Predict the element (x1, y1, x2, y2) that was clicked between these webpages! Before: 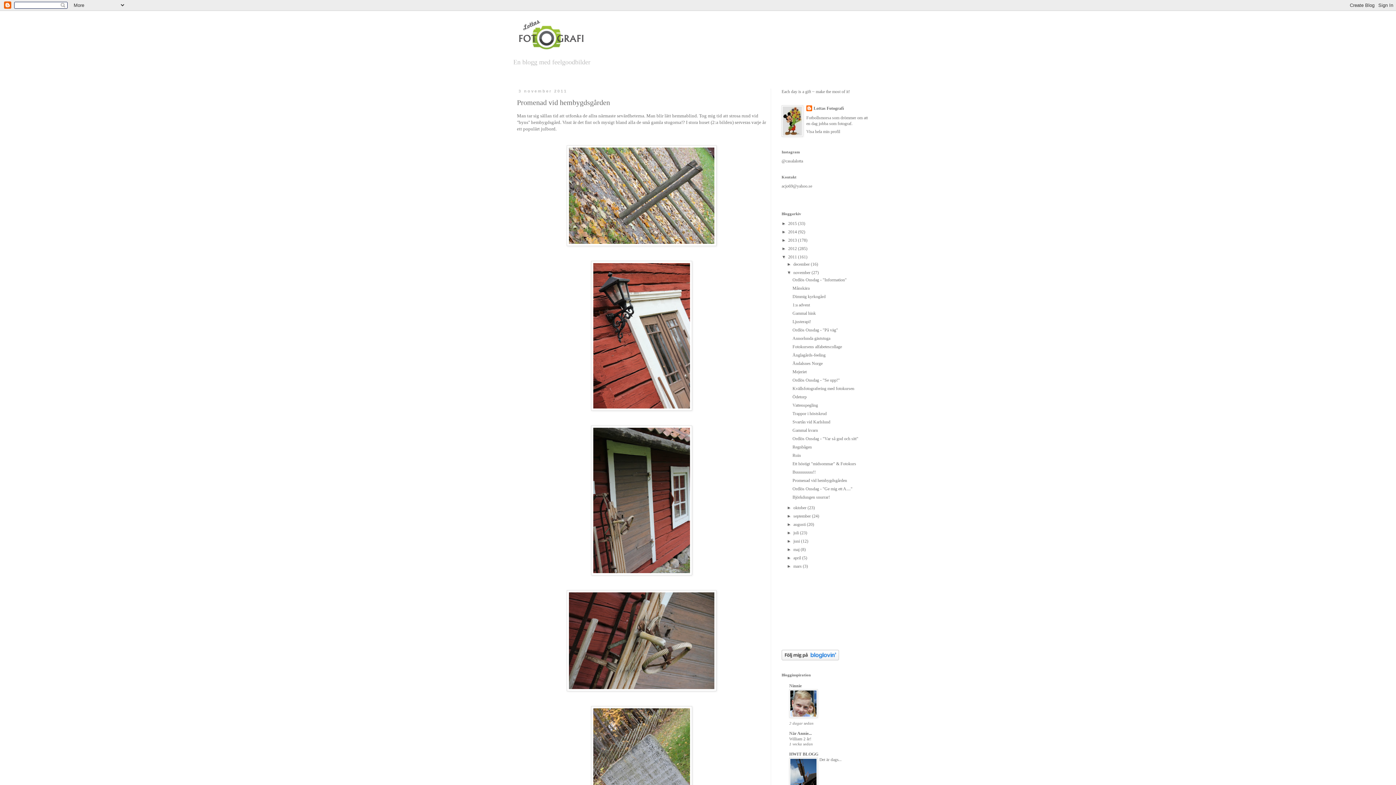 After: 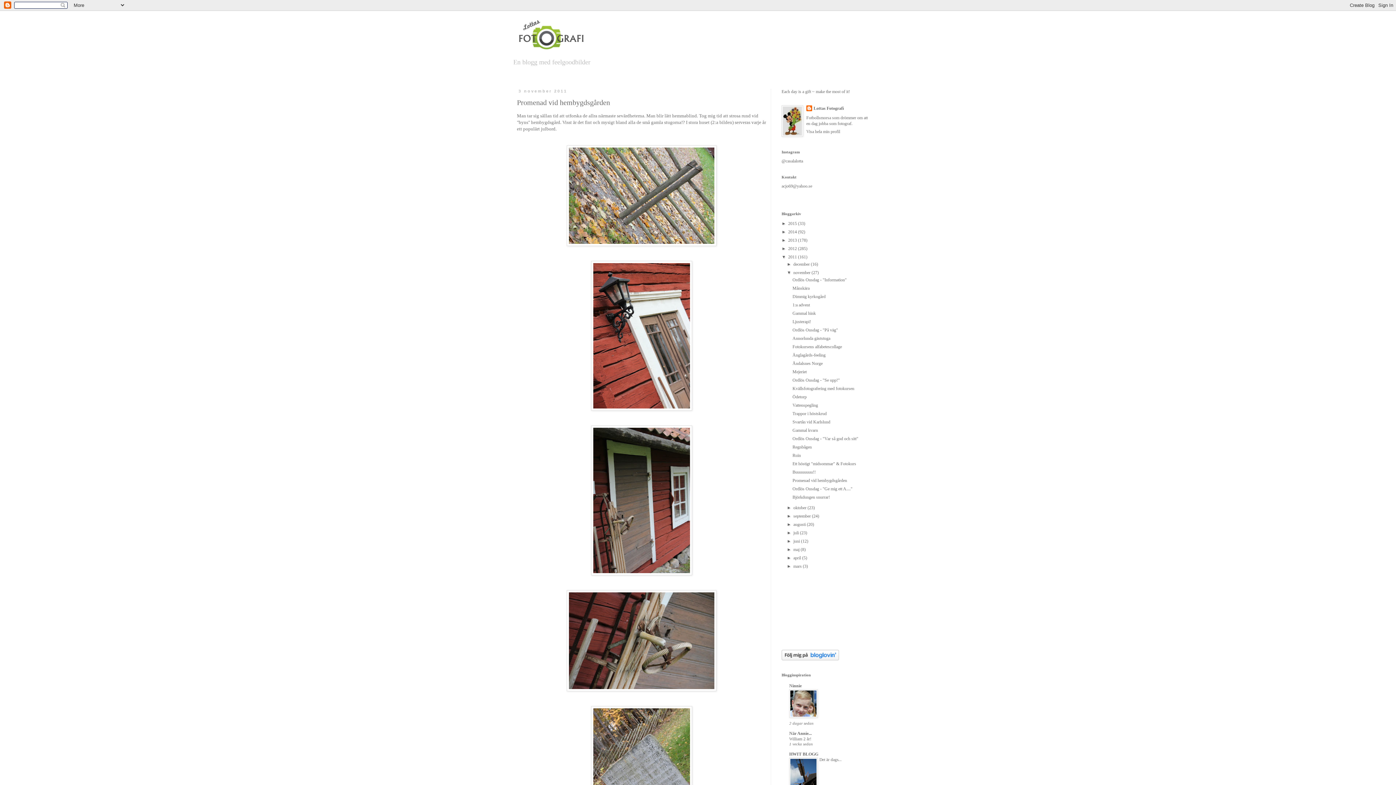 Action: bbox: (789, 714, 817, 718)